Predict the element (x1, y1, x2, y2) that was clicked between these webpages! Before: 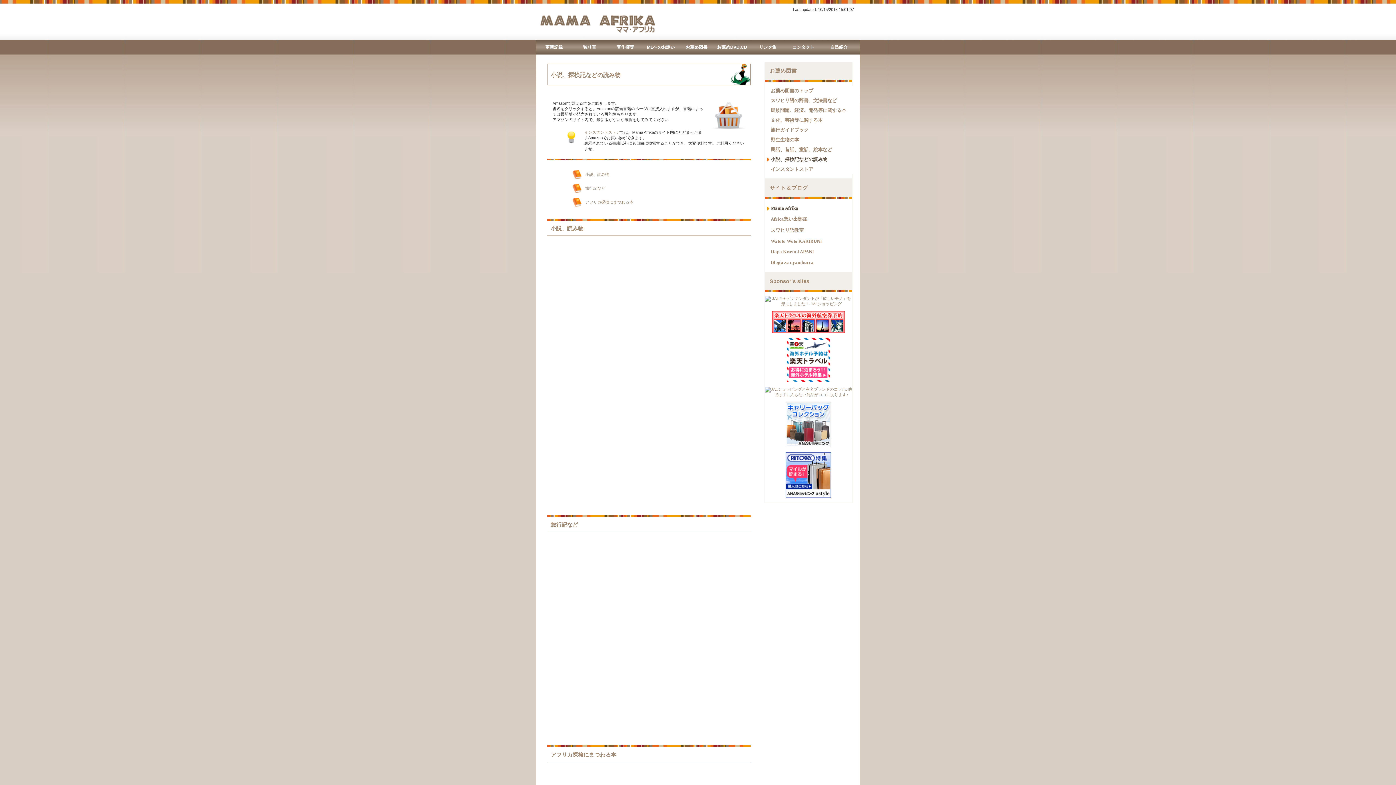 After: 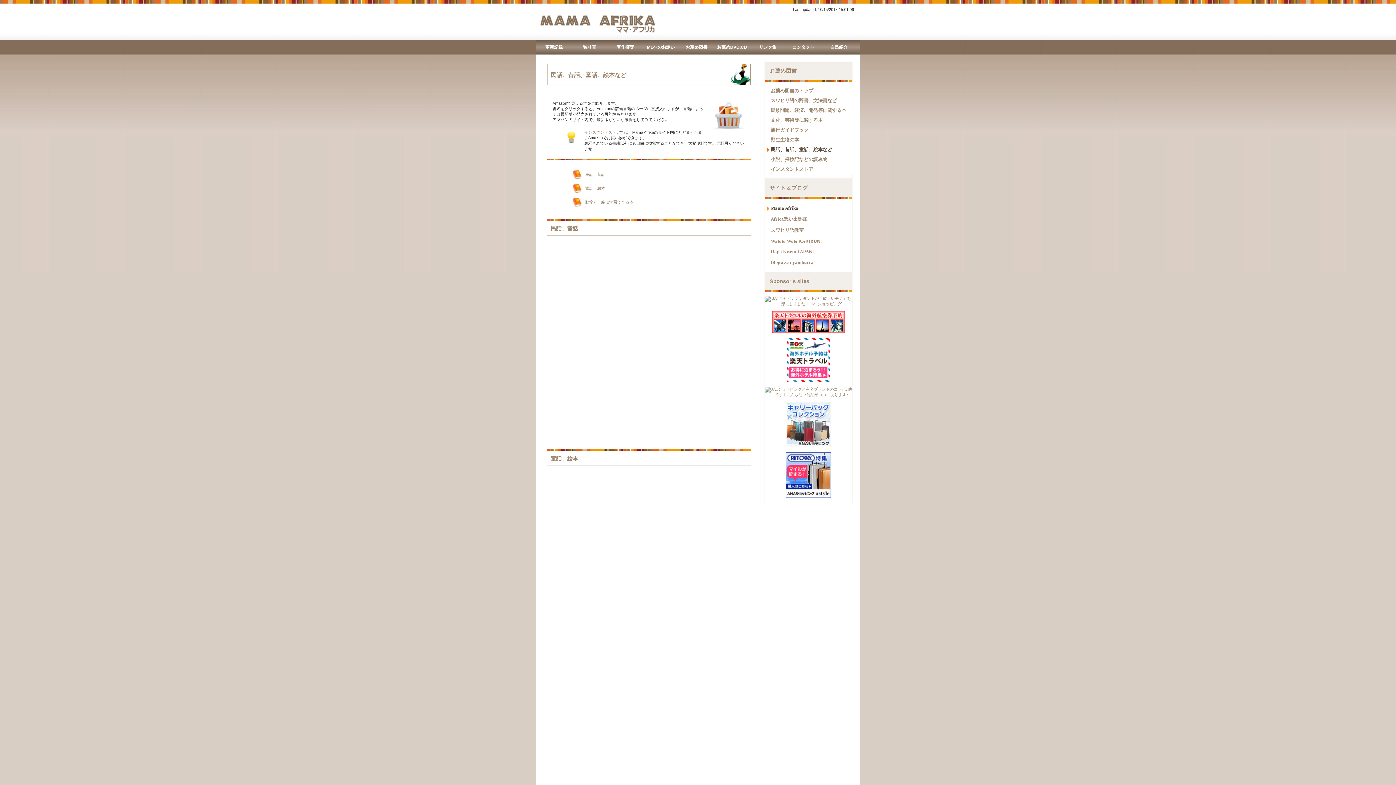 Action: bbox: (765, 144, 852, 154) label: 民話、昔話、童話、絵本など